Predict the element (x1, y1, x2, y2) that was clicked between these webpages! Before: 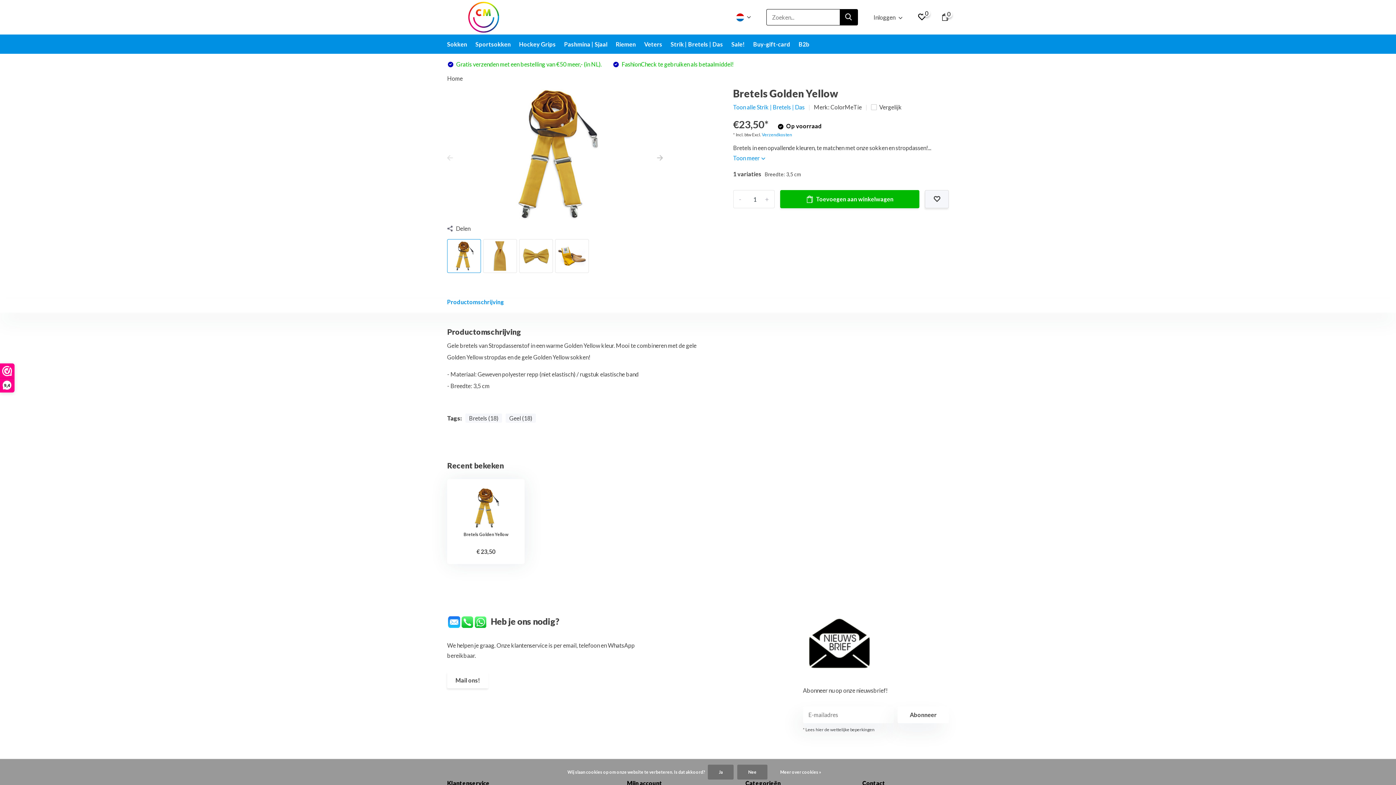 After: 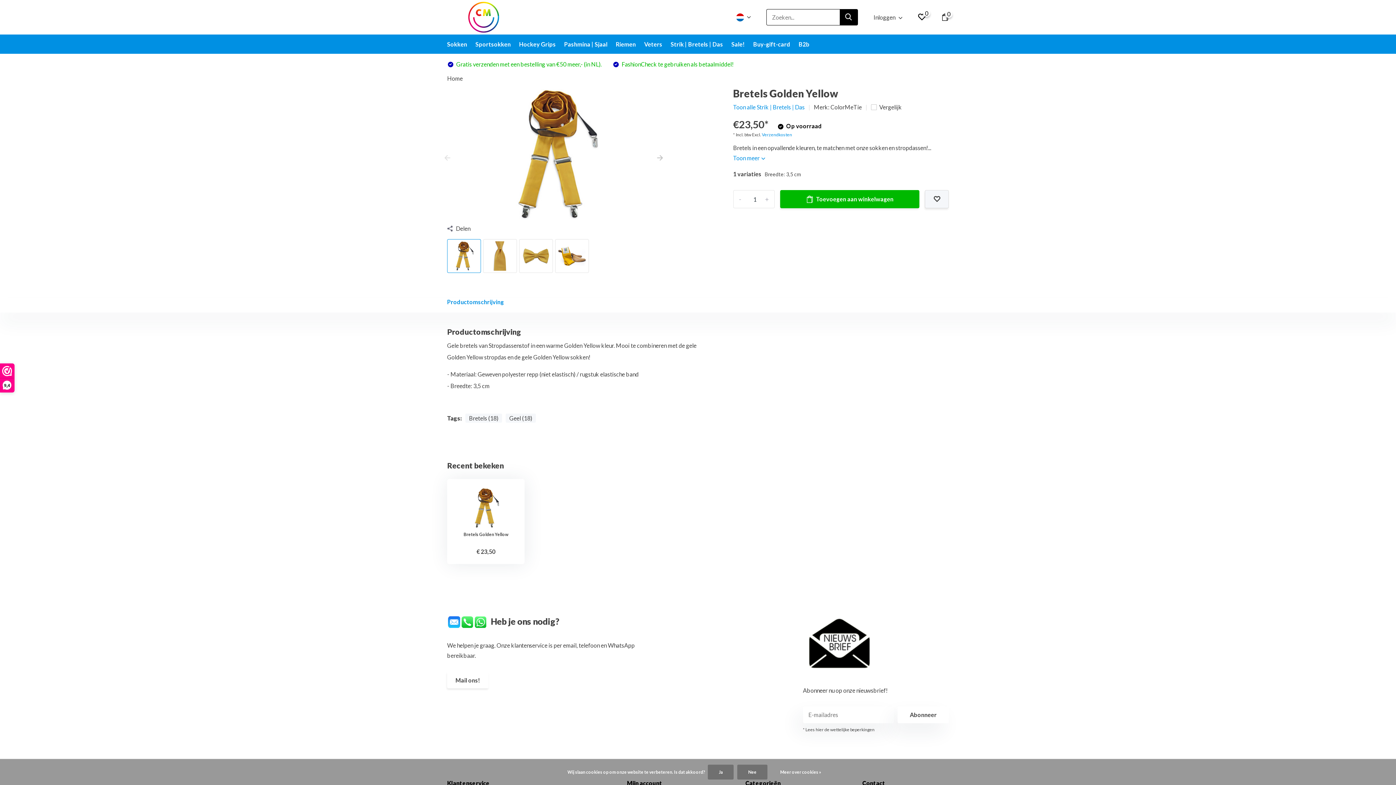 Action: bbox: (447, 154, 453, 161)